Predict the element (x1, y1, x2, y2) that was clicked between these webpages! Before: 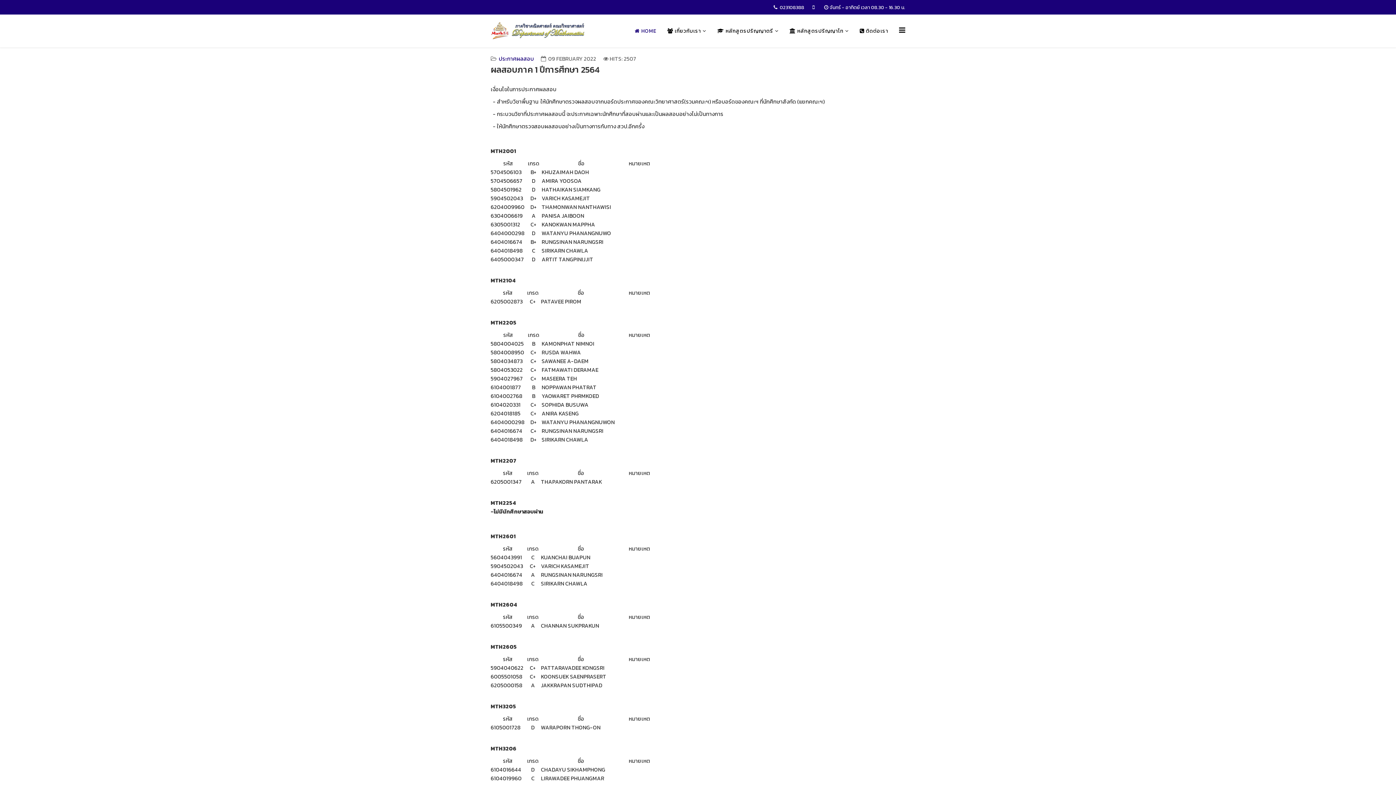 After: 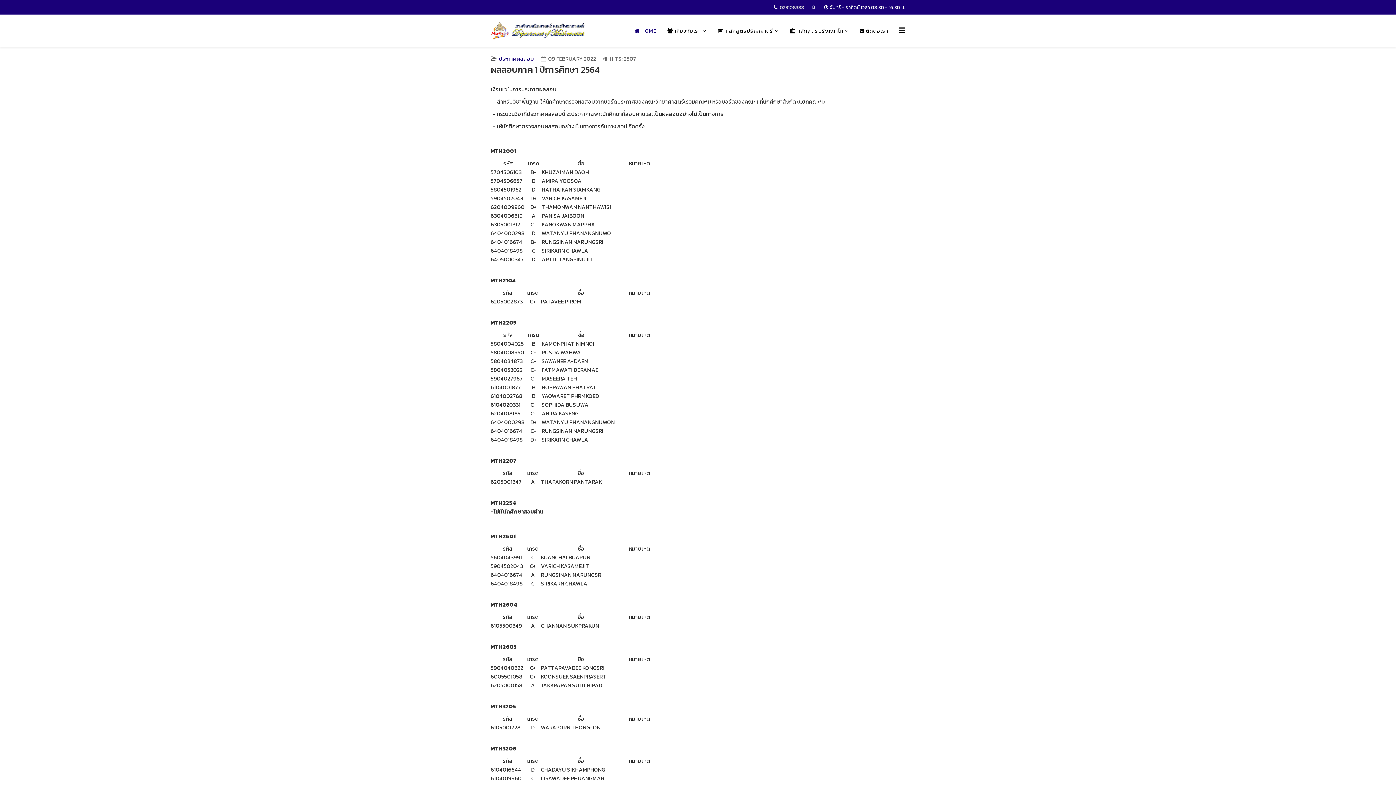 Action: bbox: (780, 3, 804, 10) label: 023108388